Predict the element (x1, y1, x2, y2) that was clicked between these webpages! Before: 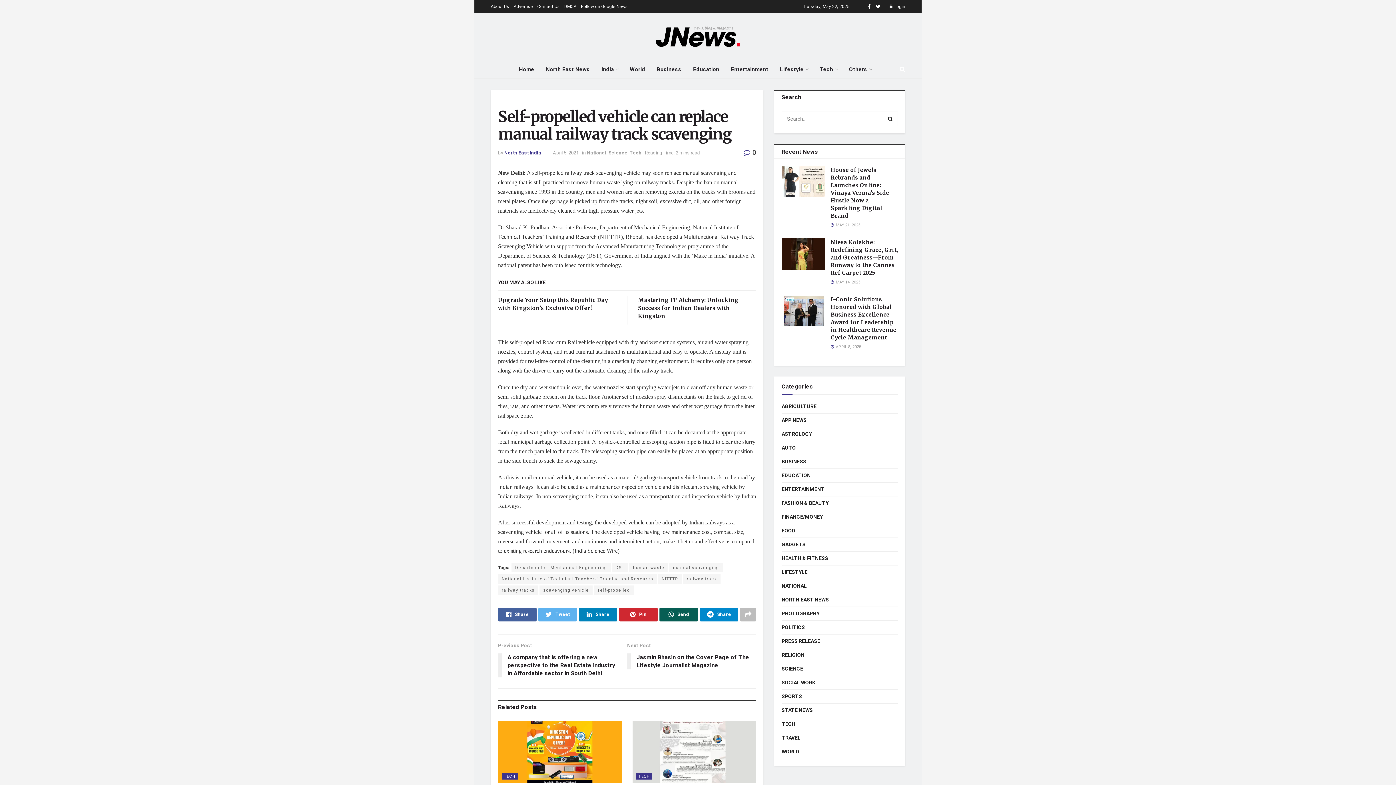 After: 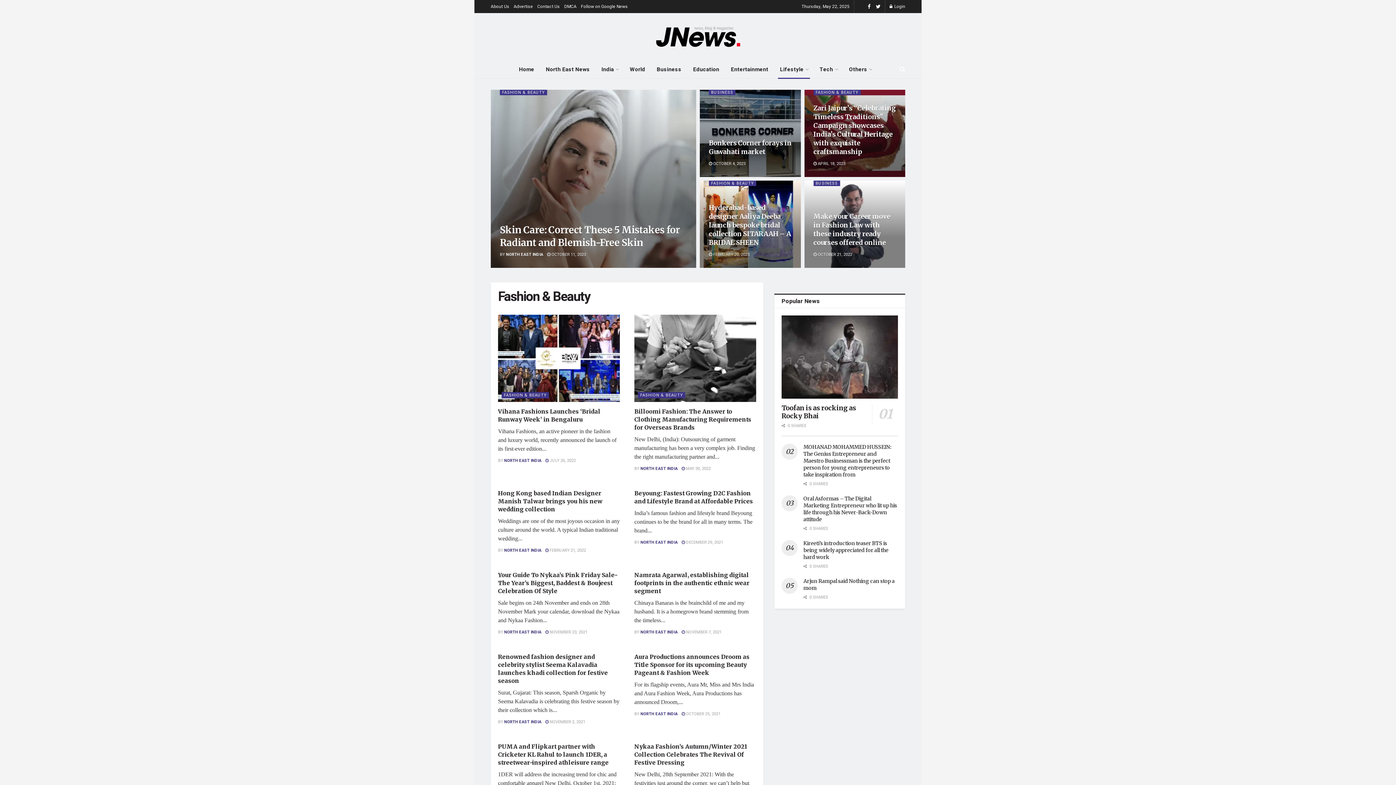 Action: label: FASHION & BEAUTY bbox: (781, 498, 828, 508)